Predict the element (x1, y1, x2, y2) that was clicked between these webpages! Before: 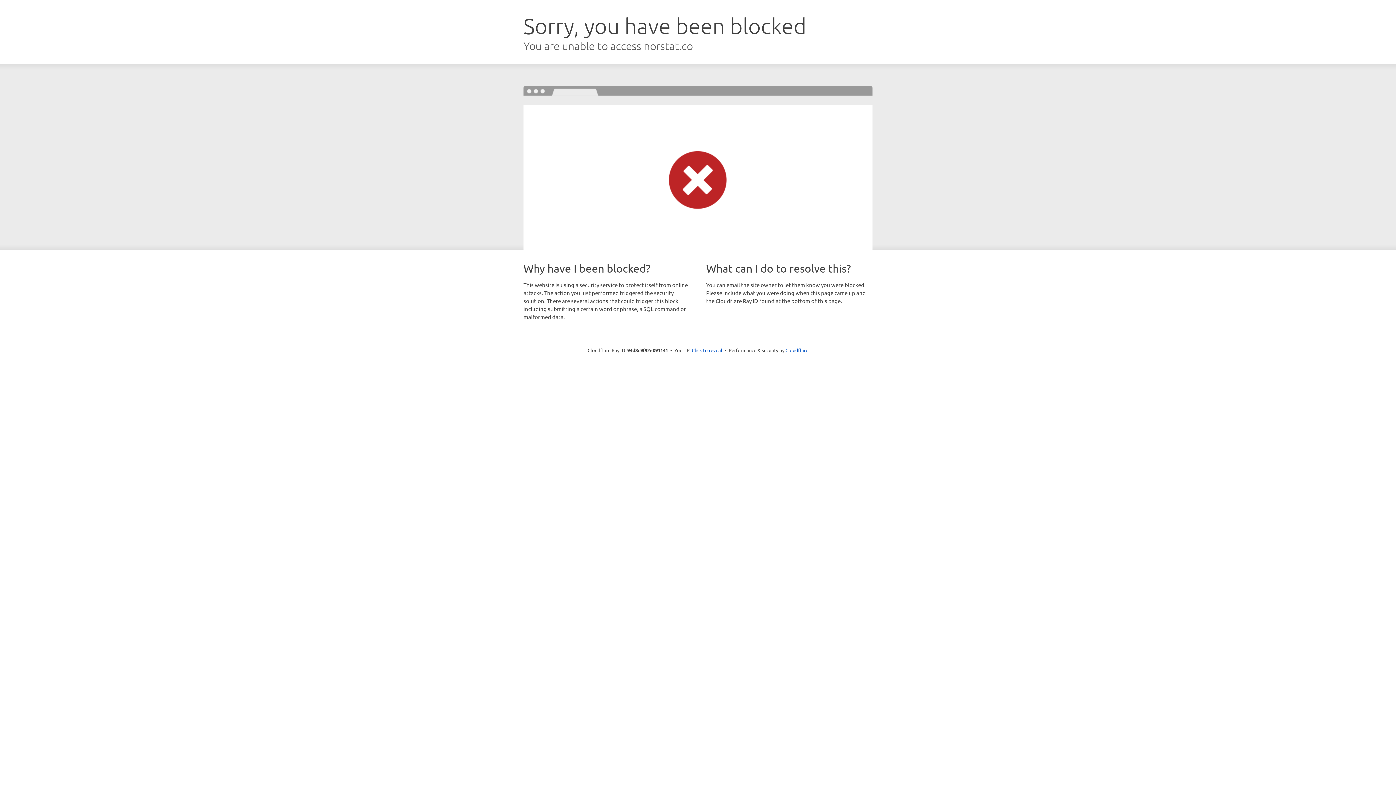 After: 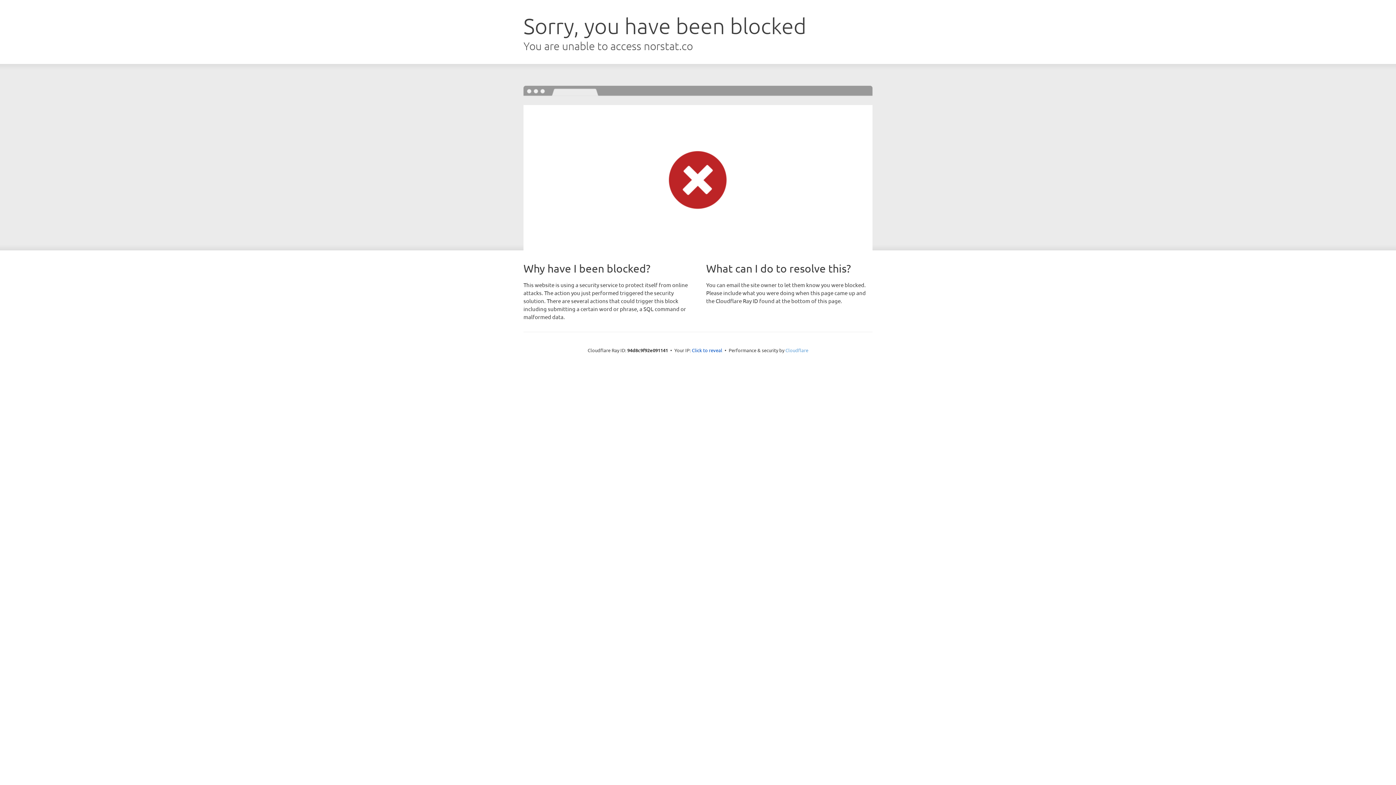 Action: label: Cloudflare bbox: (785, 347, 808, 353)